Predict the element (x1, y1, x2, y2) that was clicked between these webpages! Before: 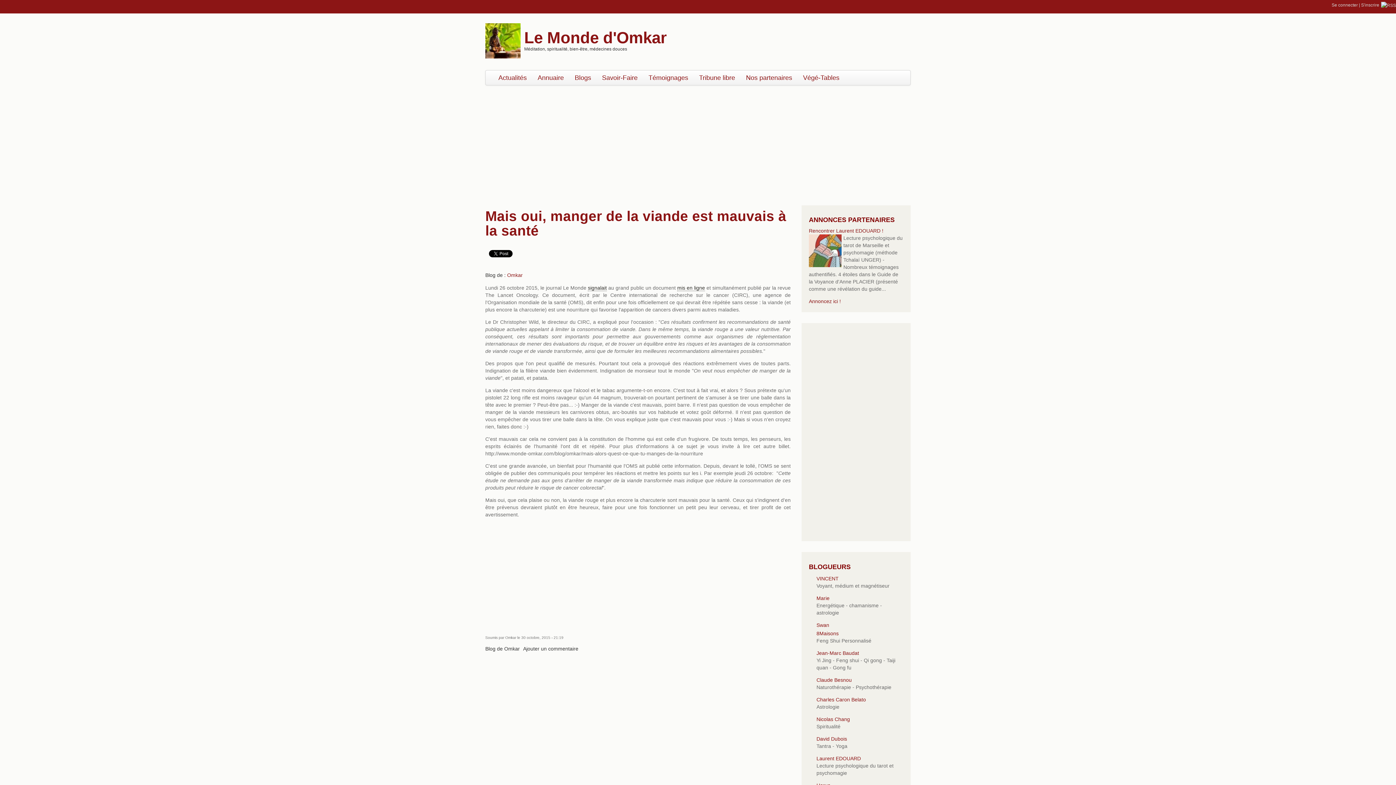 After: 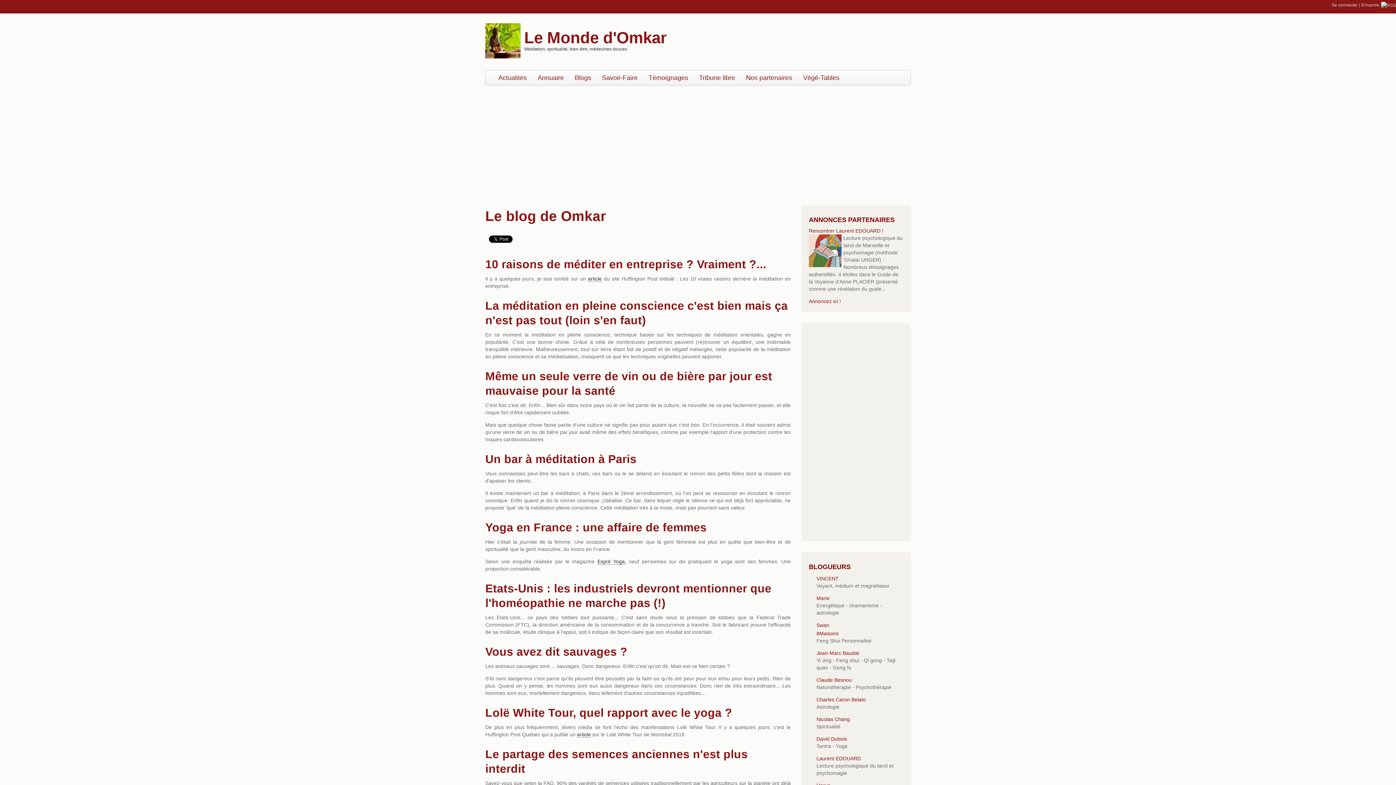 Action: bbox: (485, 646, 520, 651) label: Blog de Omkar